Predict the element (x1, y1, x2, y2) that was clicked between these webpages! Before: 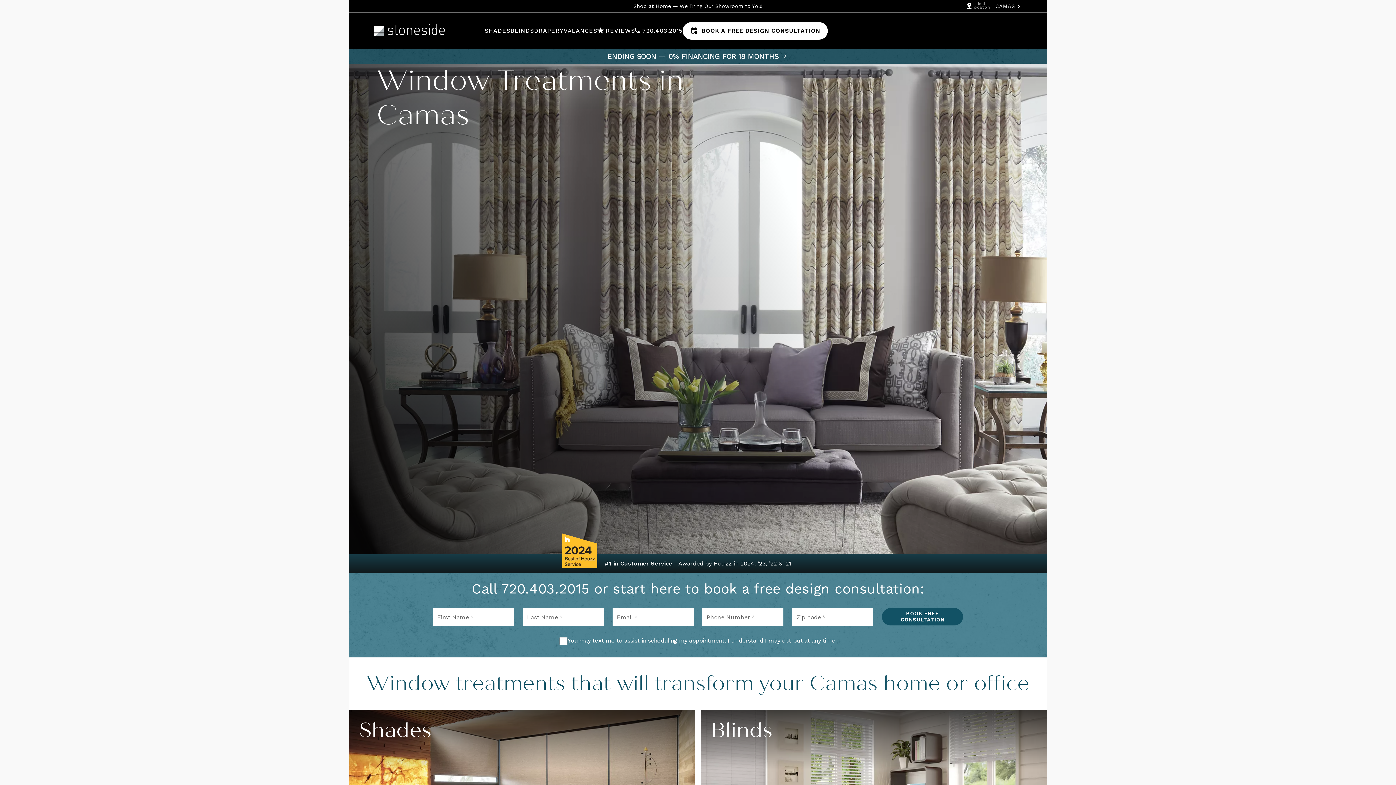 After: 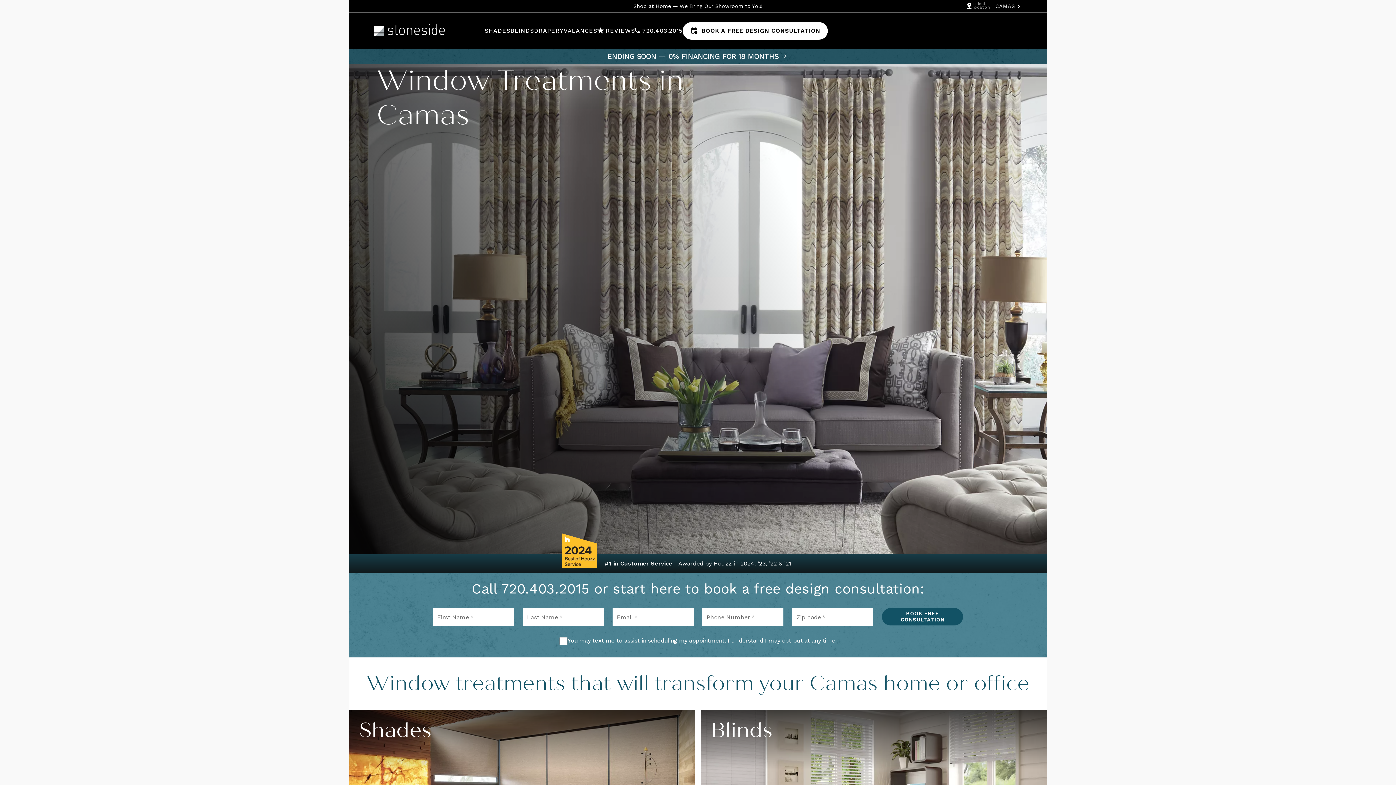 Action: bbox: (995, 2, 1022, 12) label: CAMAS